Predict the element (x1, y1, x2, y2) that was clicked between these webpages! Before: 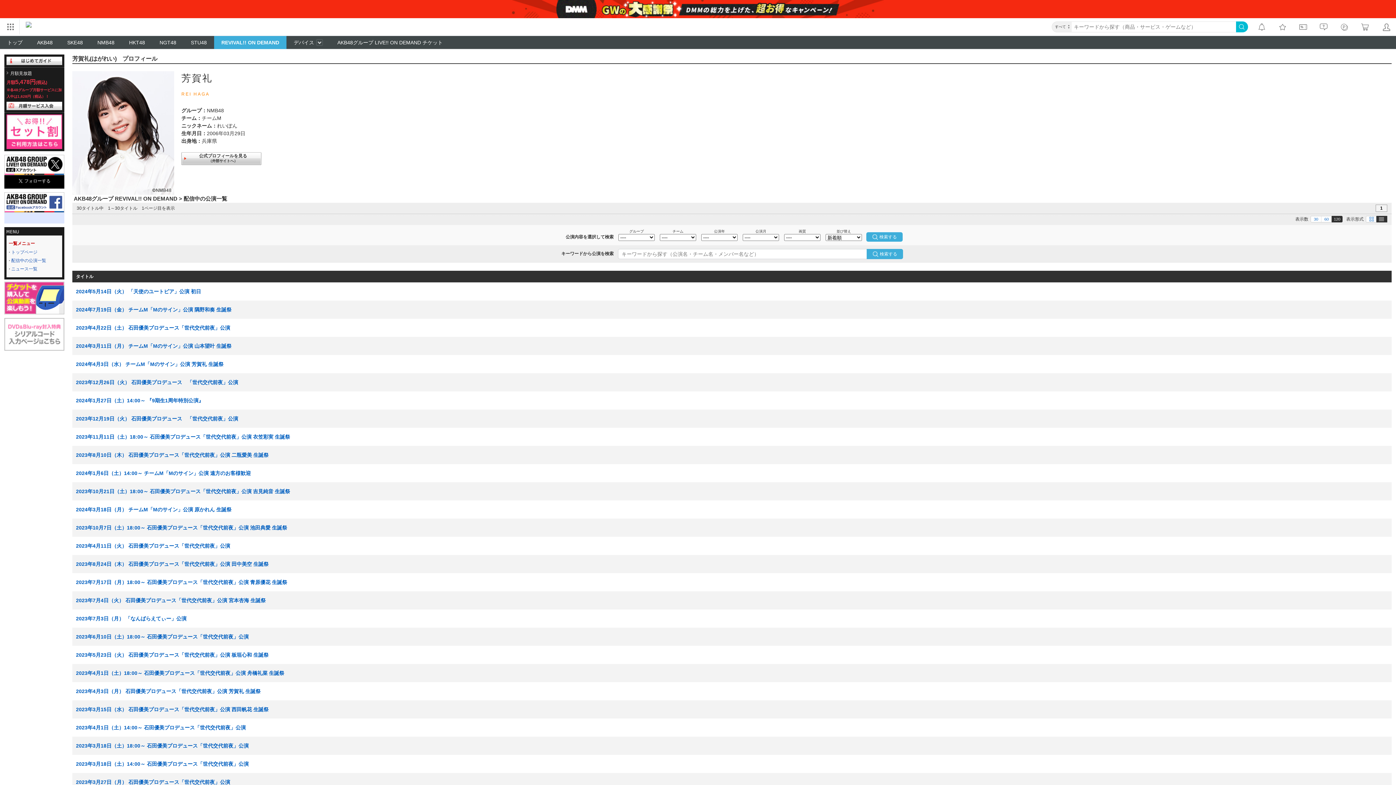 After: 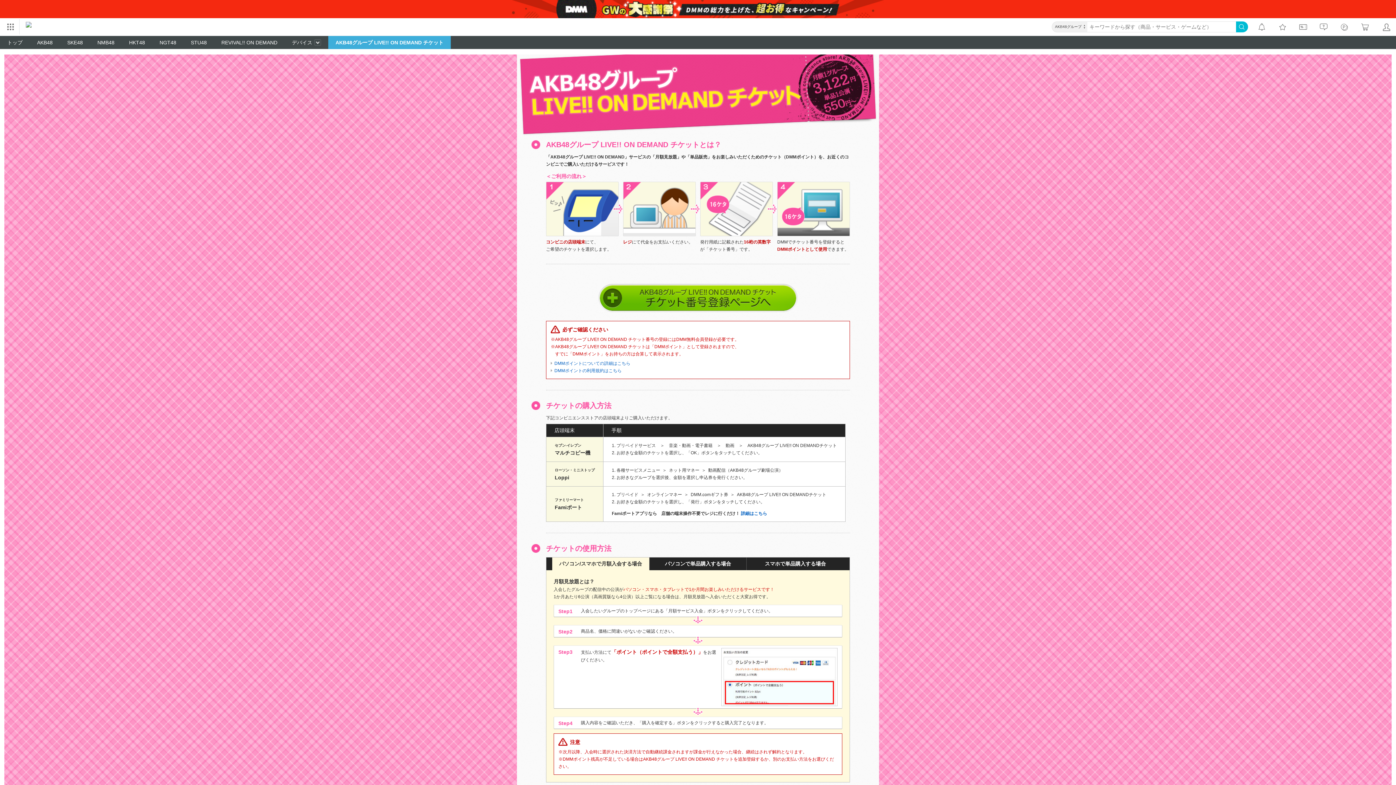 Action: bbox: (4, 282, 64, 287)